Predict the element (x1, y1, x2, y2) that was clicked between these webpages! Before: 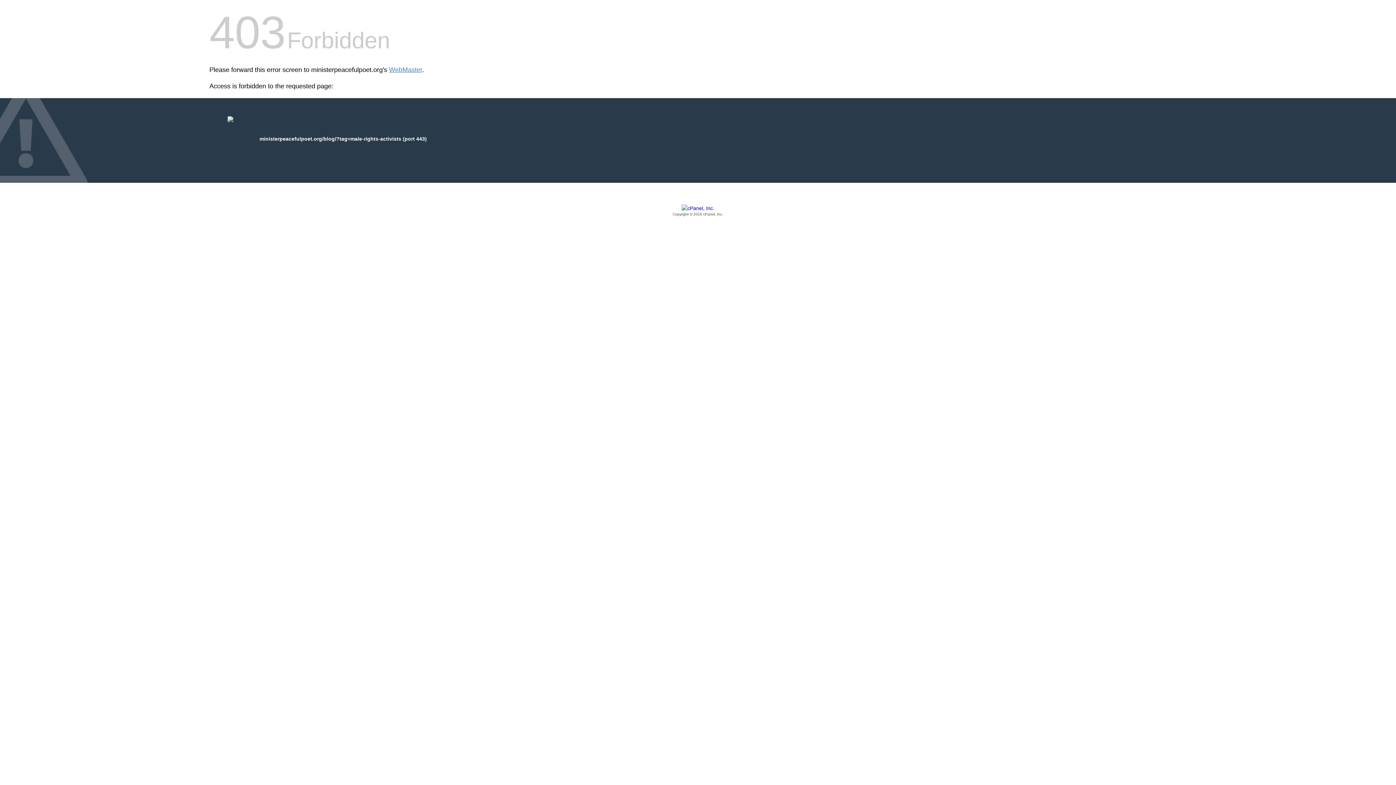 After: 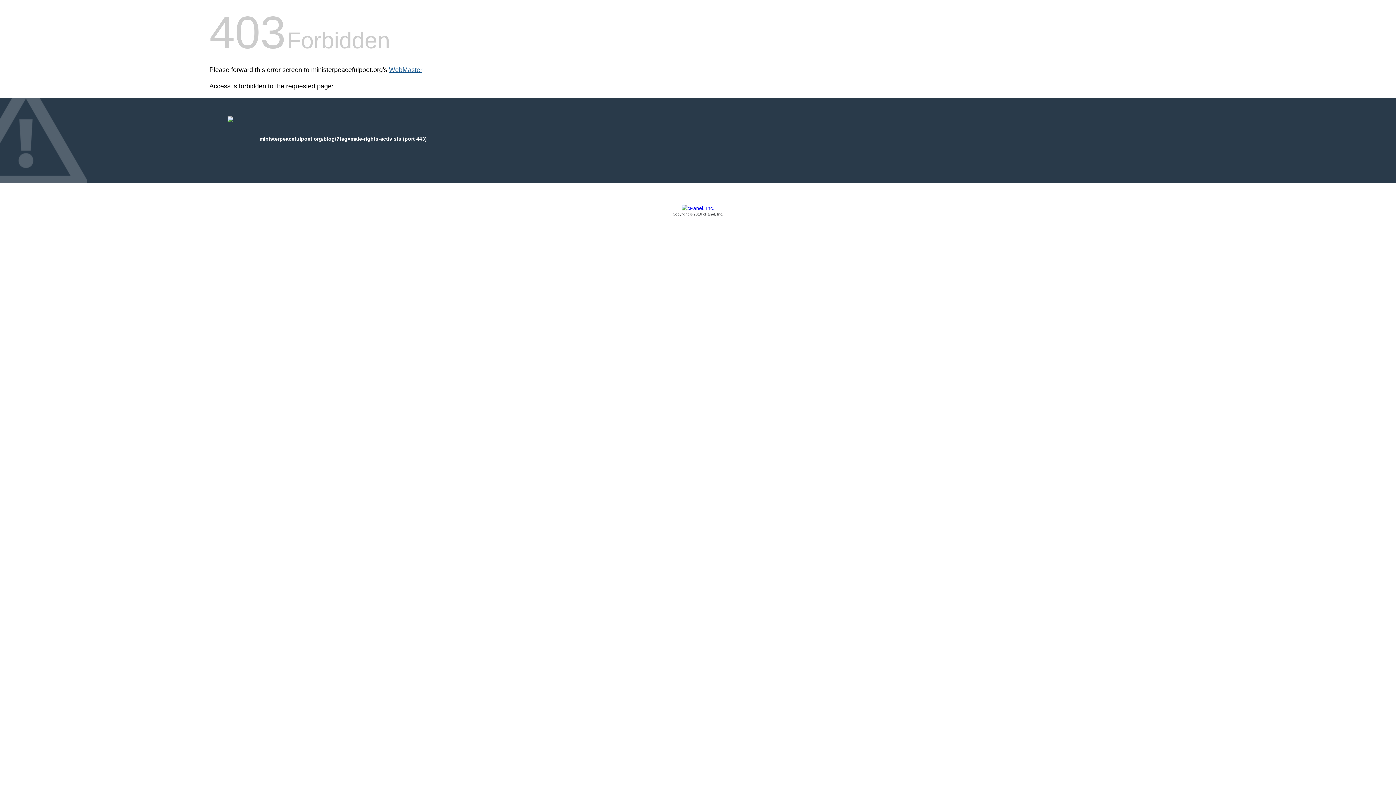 Action: label: WebMaster bbox: (389, 66, 422, 73)